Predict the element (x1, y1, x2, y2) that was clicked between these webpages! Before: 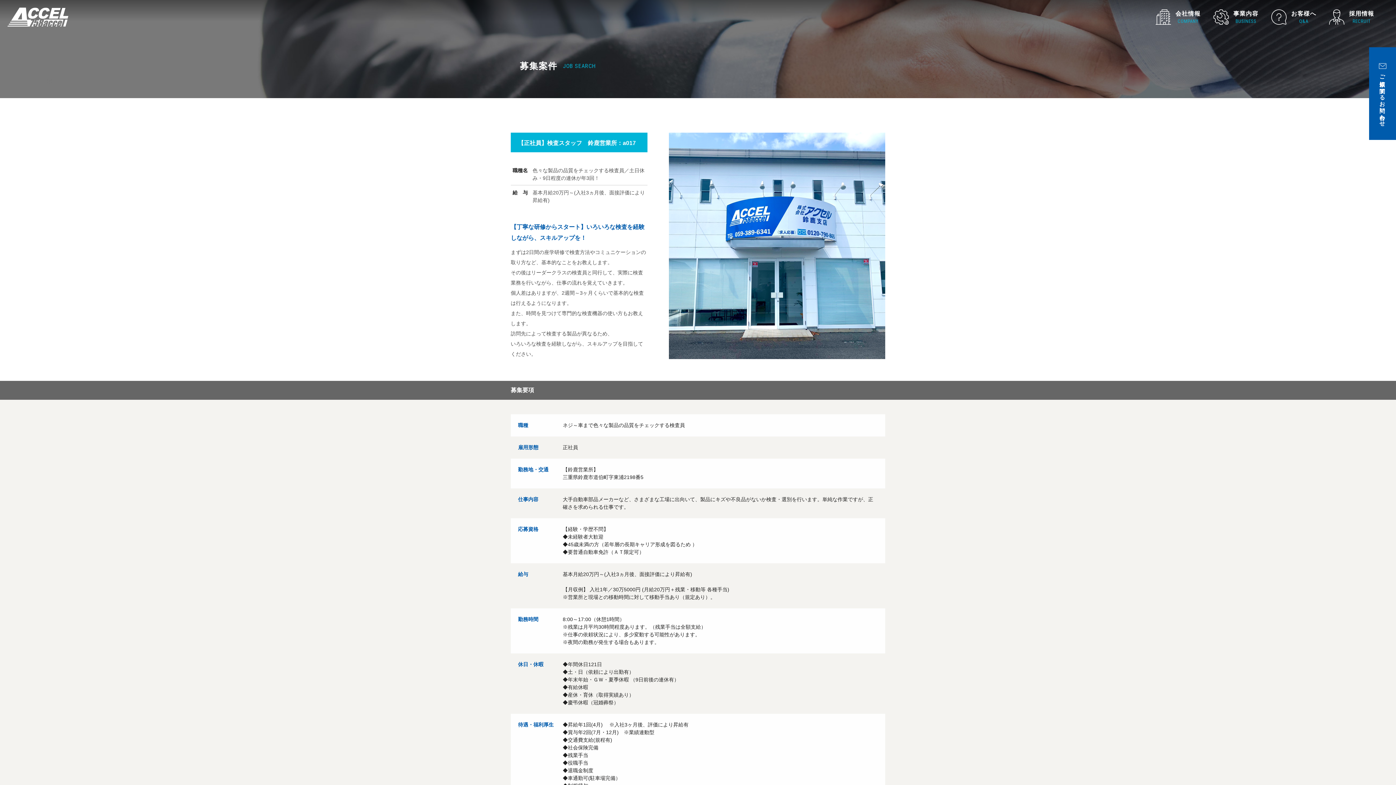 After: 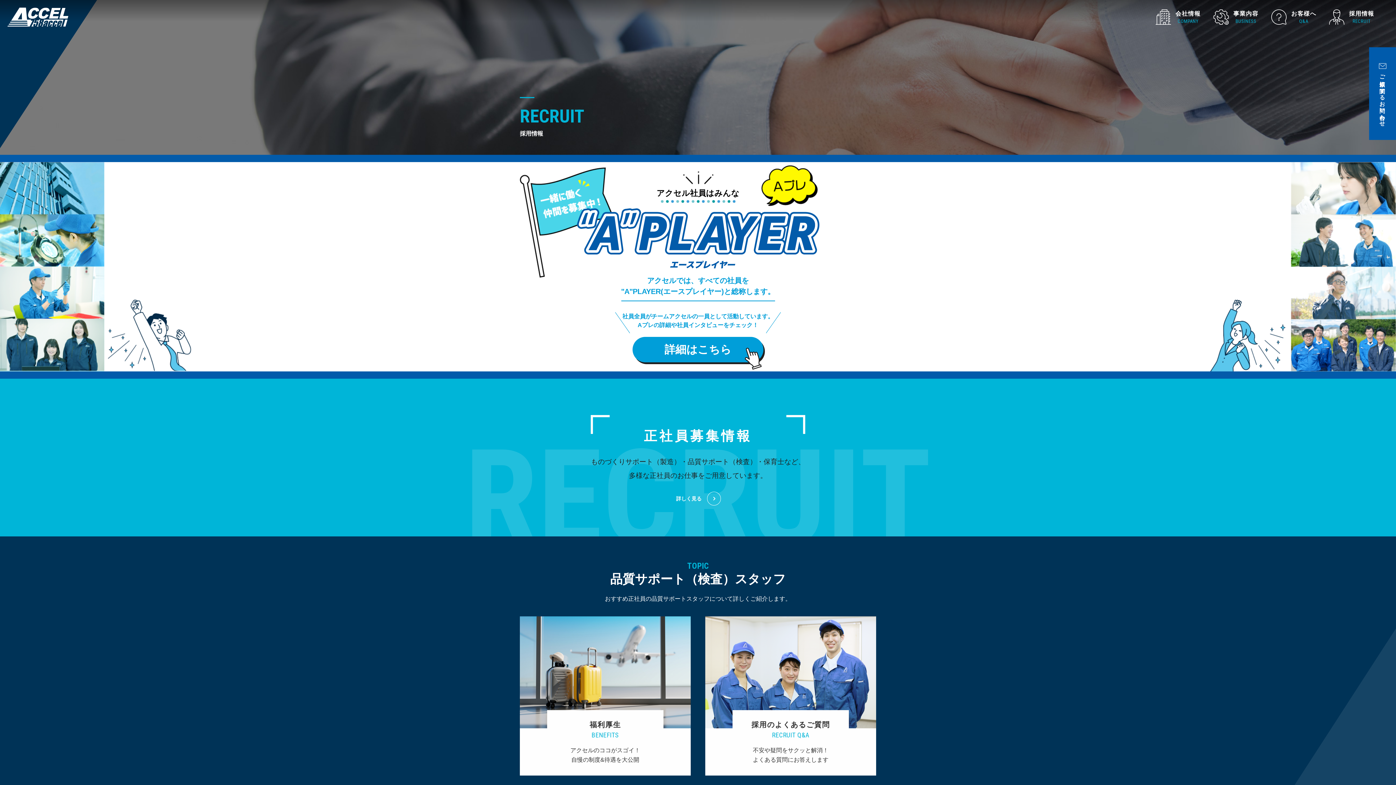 Action: label: 採用情報
RECRUIT bbox: (1329, 9, 1374, 24)